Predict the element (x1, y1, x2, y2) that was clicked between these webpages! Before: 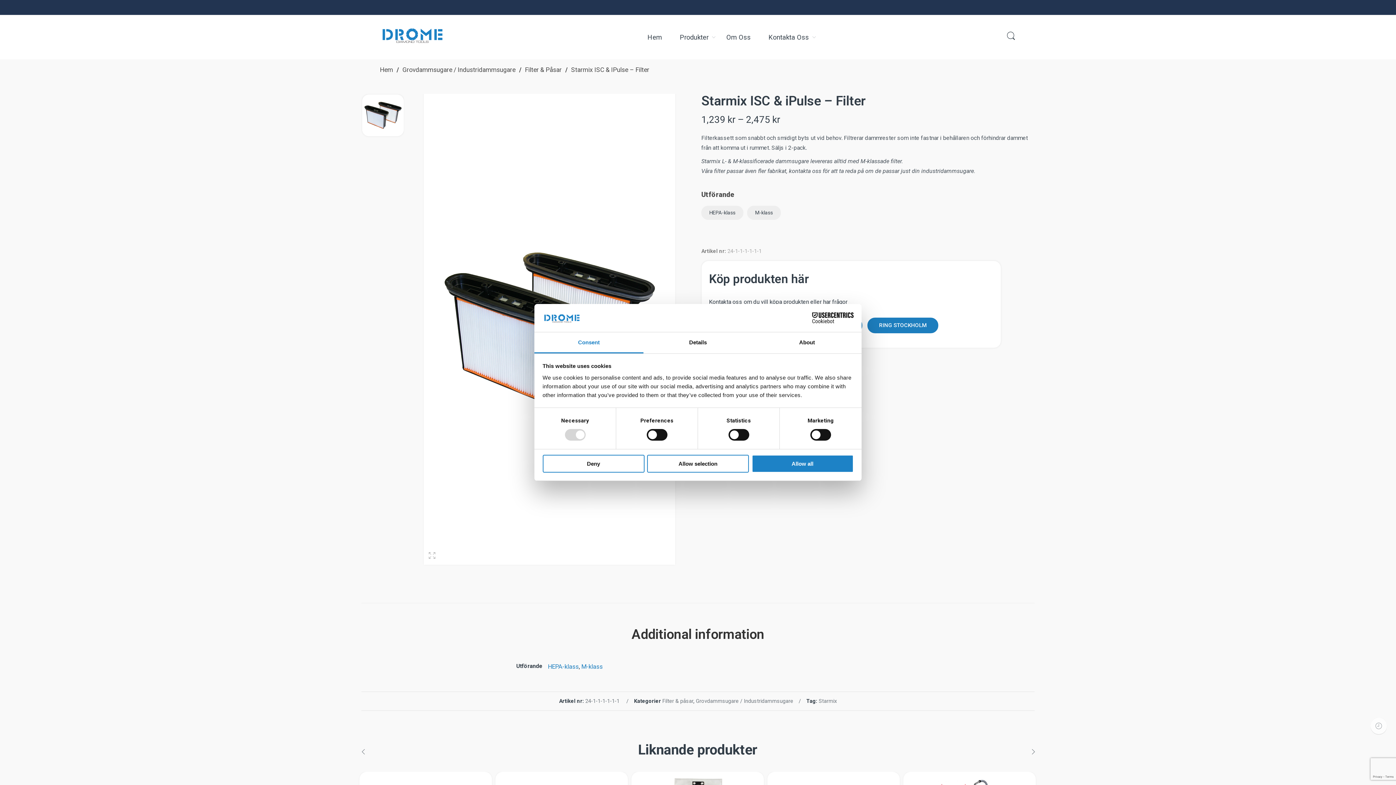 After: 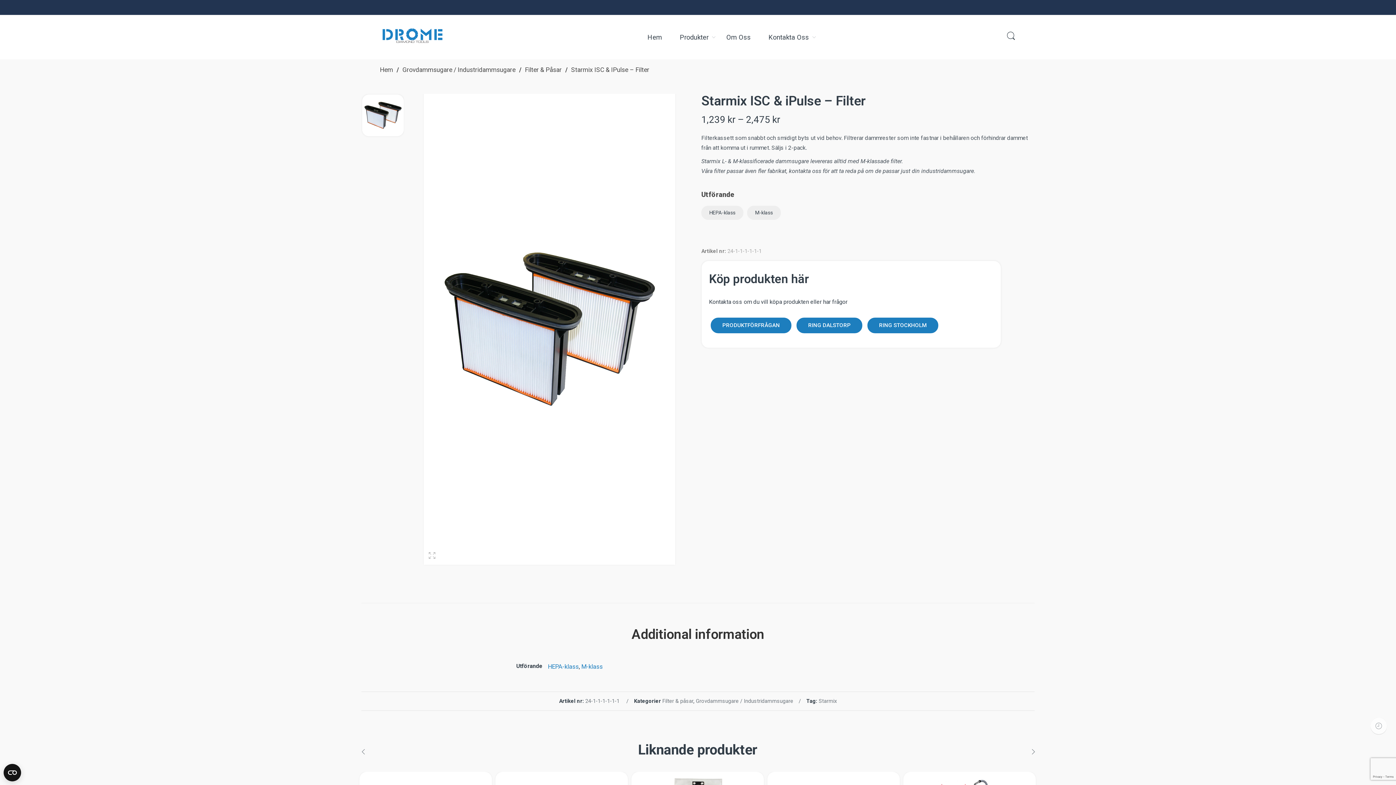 Action: bbox: (542, 454, 644, 472) label: Deny